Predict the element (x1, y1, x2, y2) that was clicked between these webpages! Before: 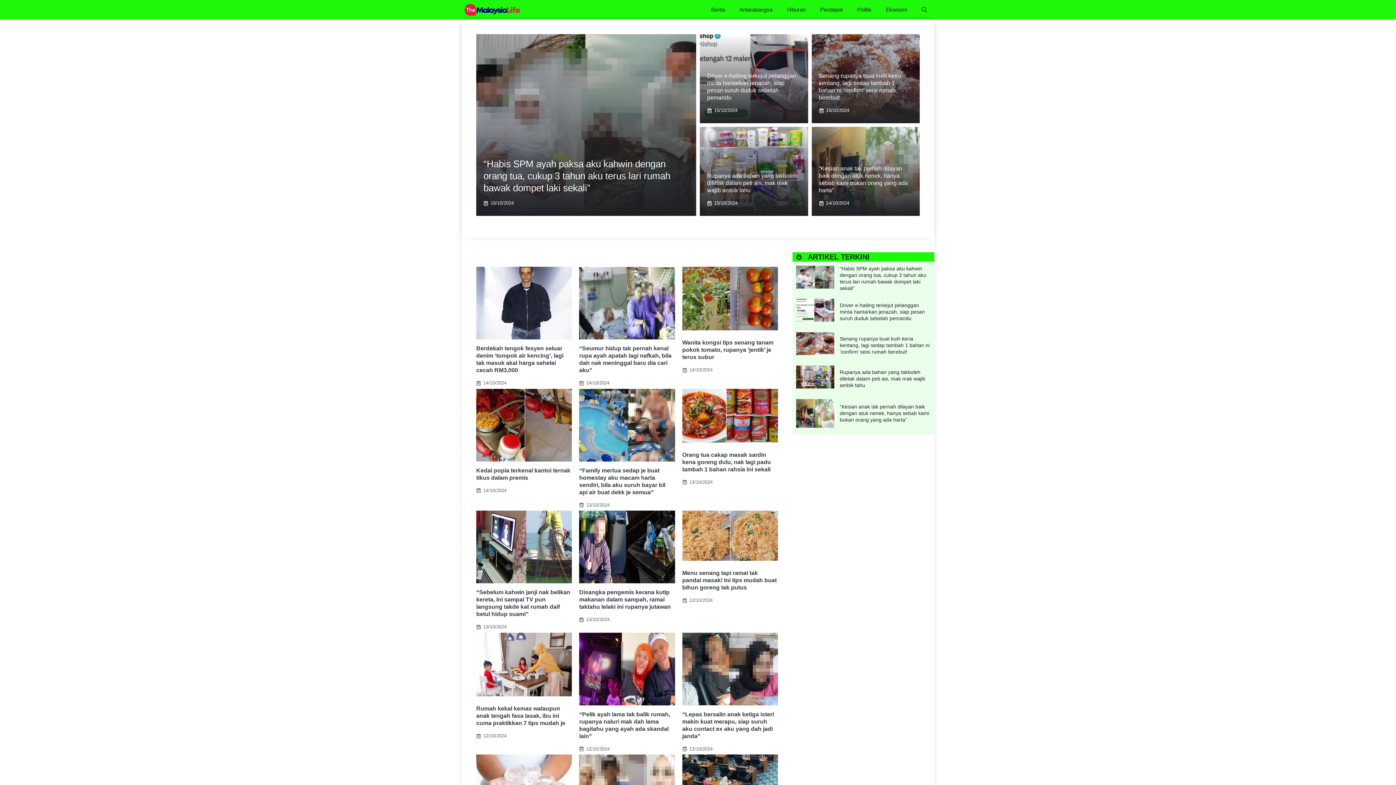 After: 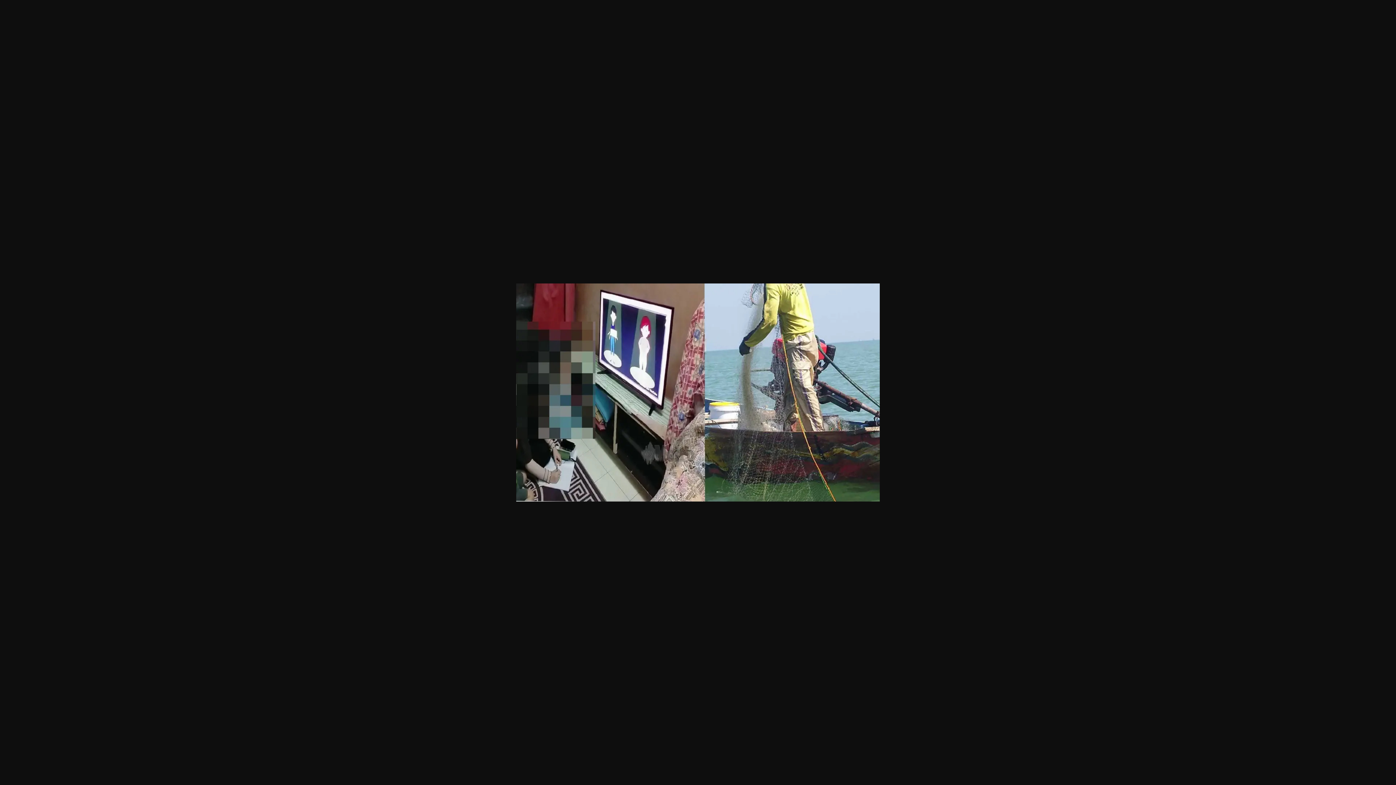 Action: bbox: (476, 543, 572, 550)